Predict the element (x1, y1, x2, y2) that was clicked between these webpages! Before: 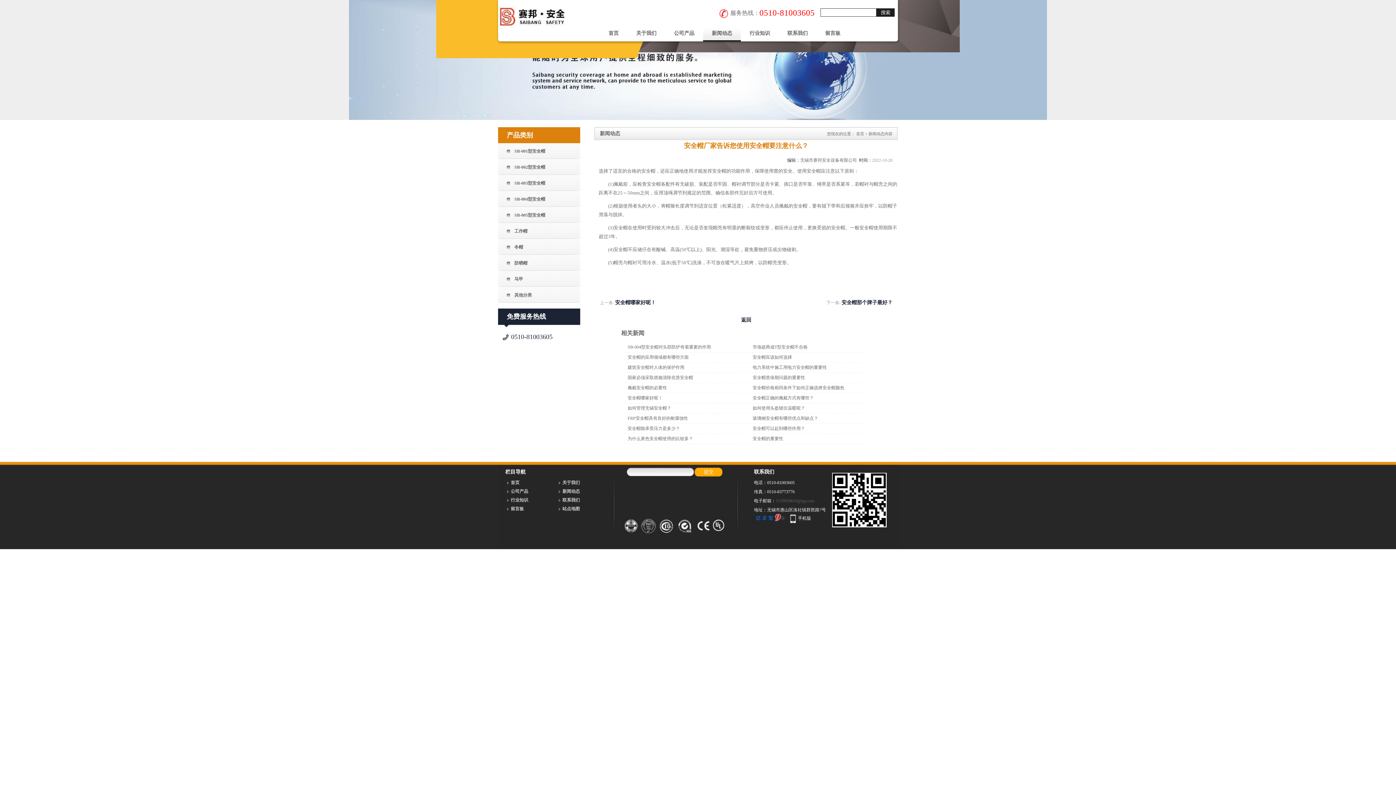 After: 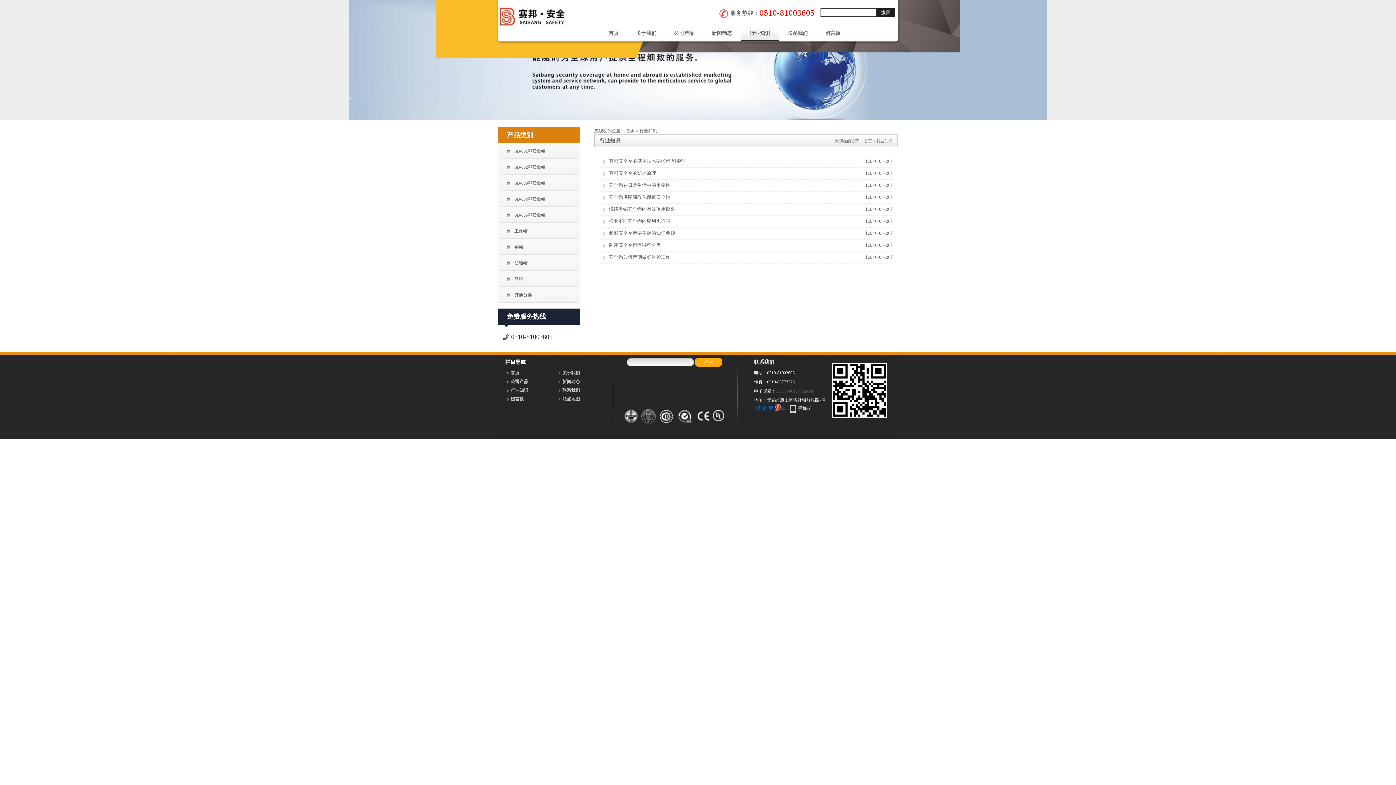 Action: label: 行业知识 bbox: (505, 496, 557, 504)